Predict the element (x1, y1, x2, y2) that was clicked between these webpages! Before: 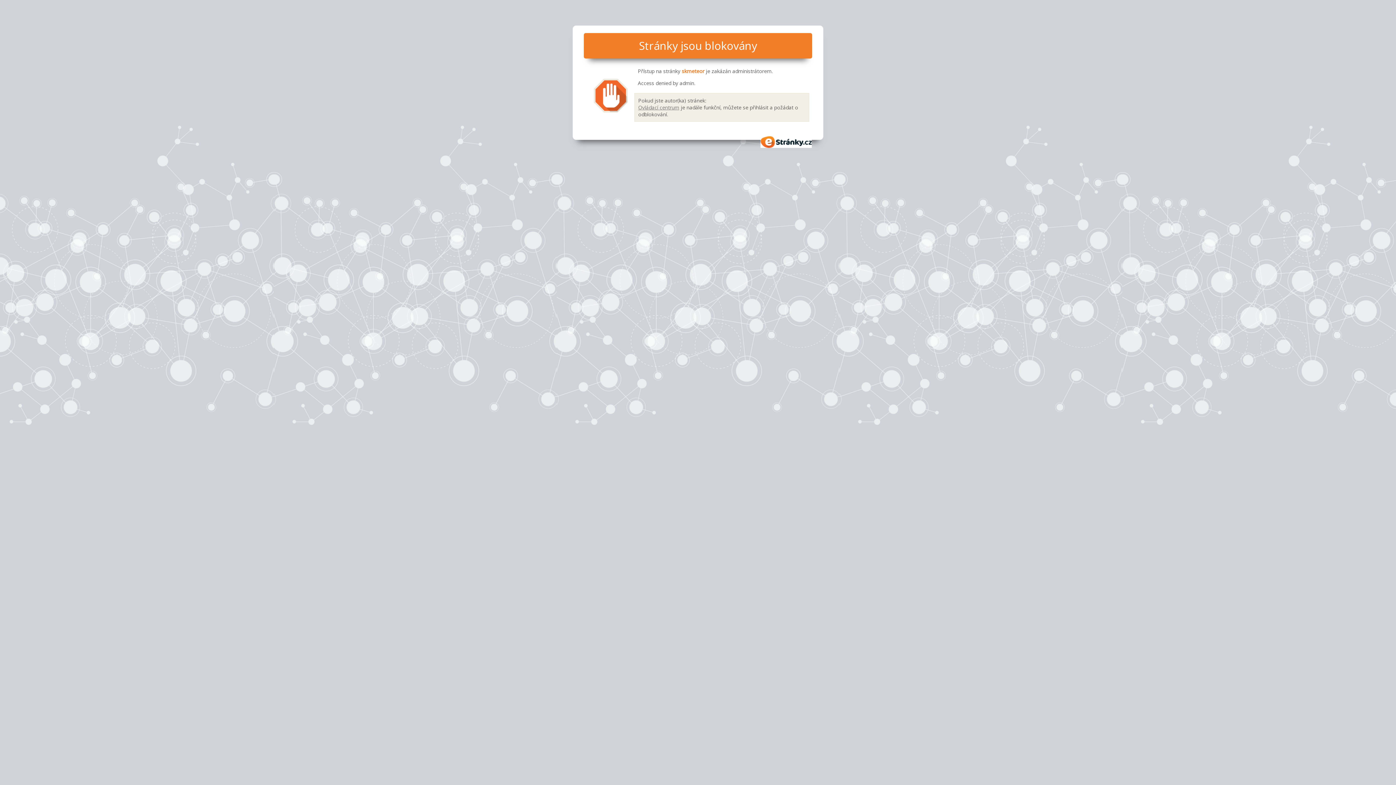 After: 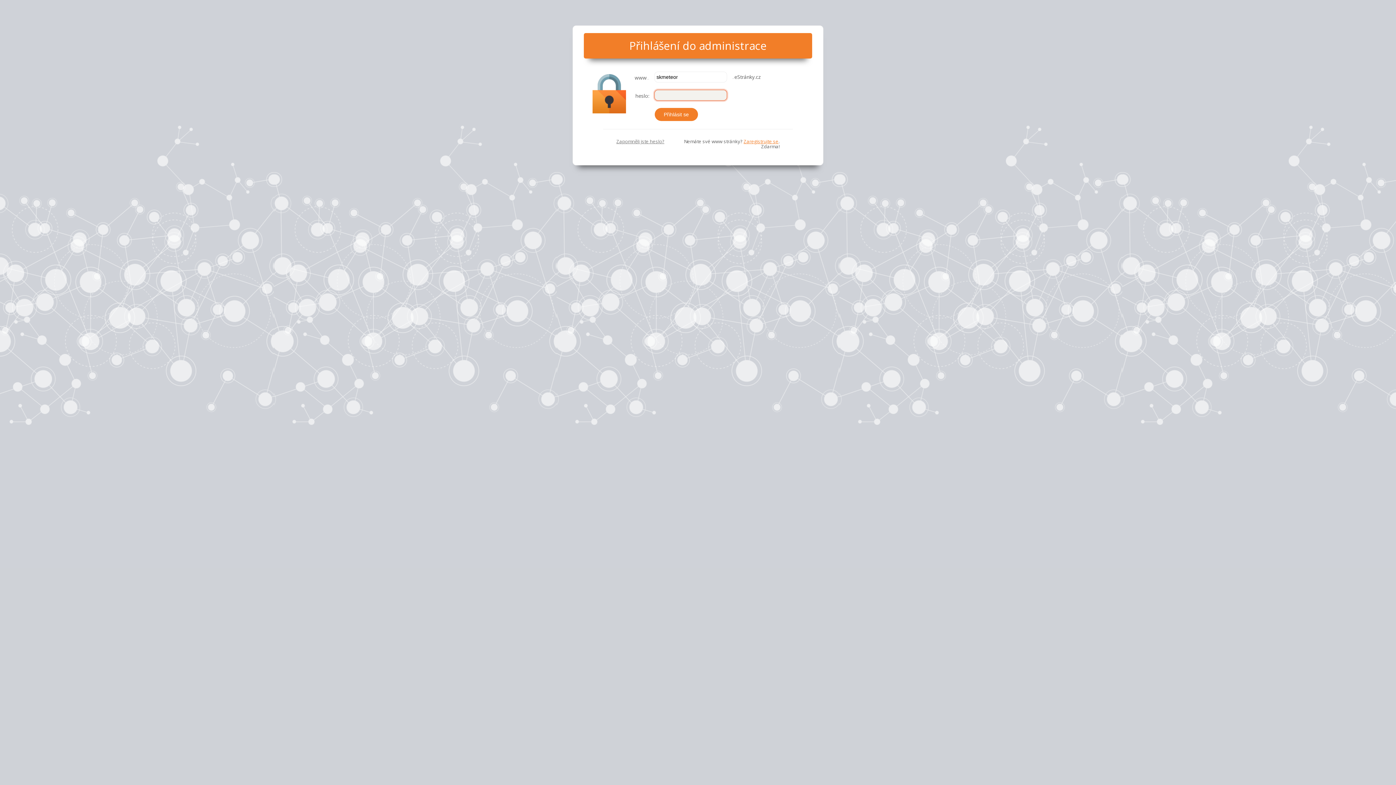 Action: bbox: (638, 103, 679, 110) label: Ovládací centrum